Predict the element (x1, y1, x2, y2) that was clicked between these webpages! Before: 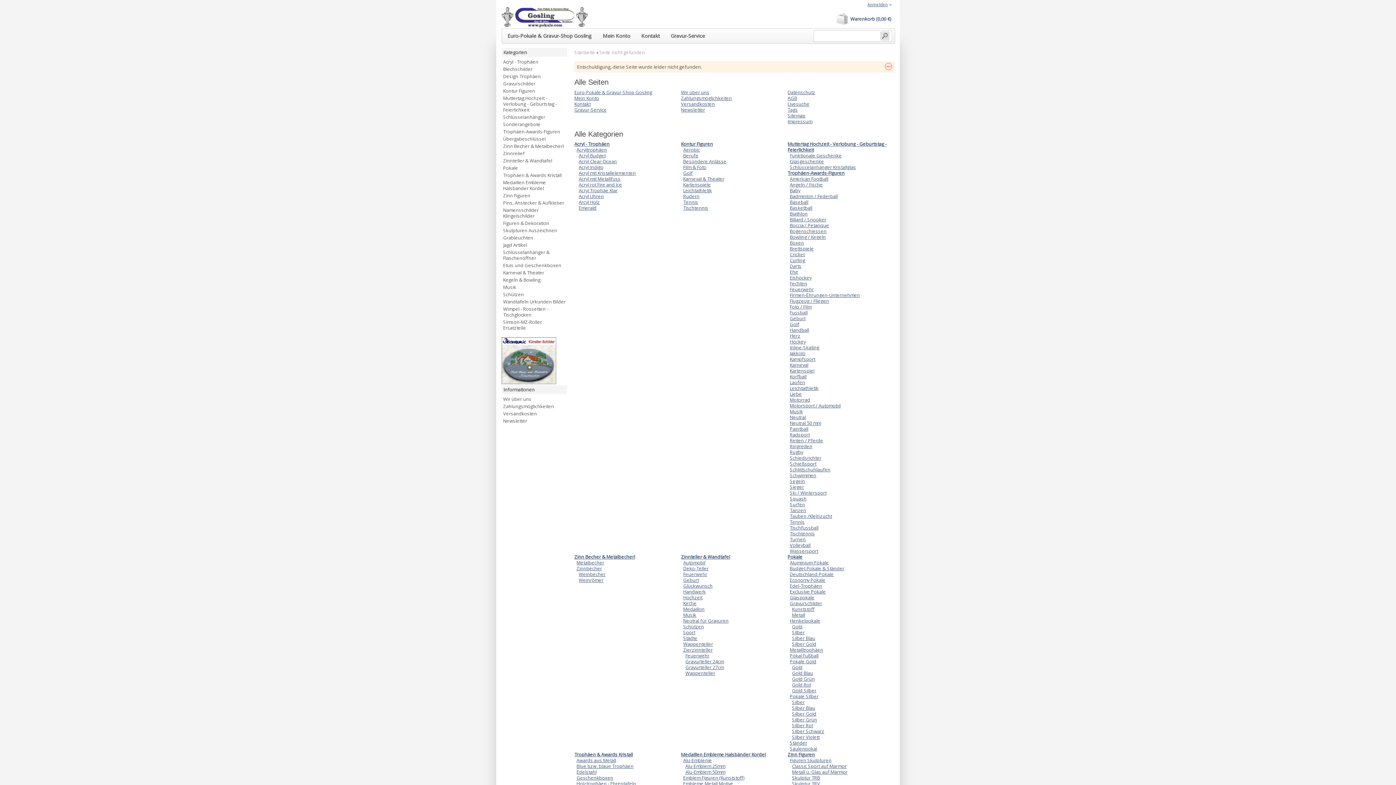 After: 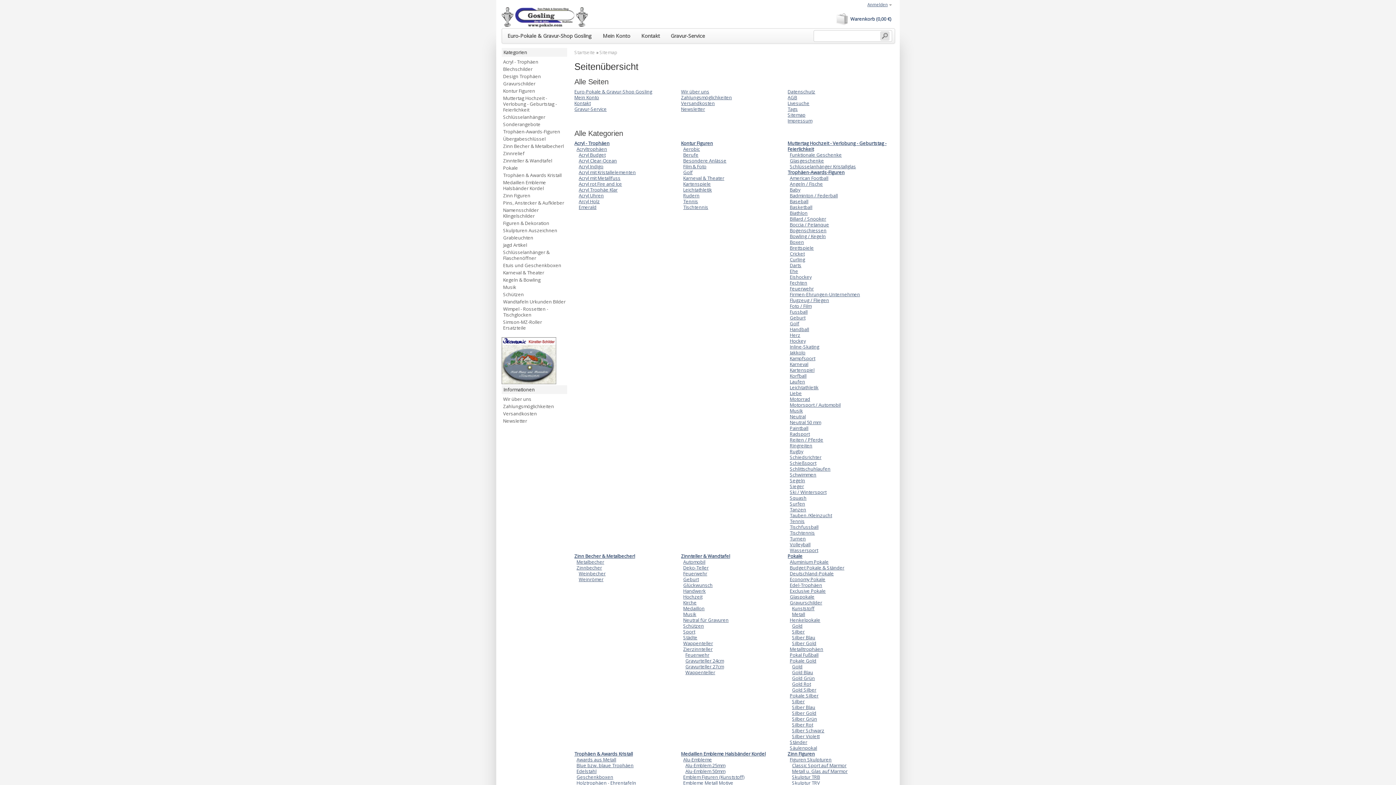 Action: label: Sitemap bbox: (787, 112, 805, 118)